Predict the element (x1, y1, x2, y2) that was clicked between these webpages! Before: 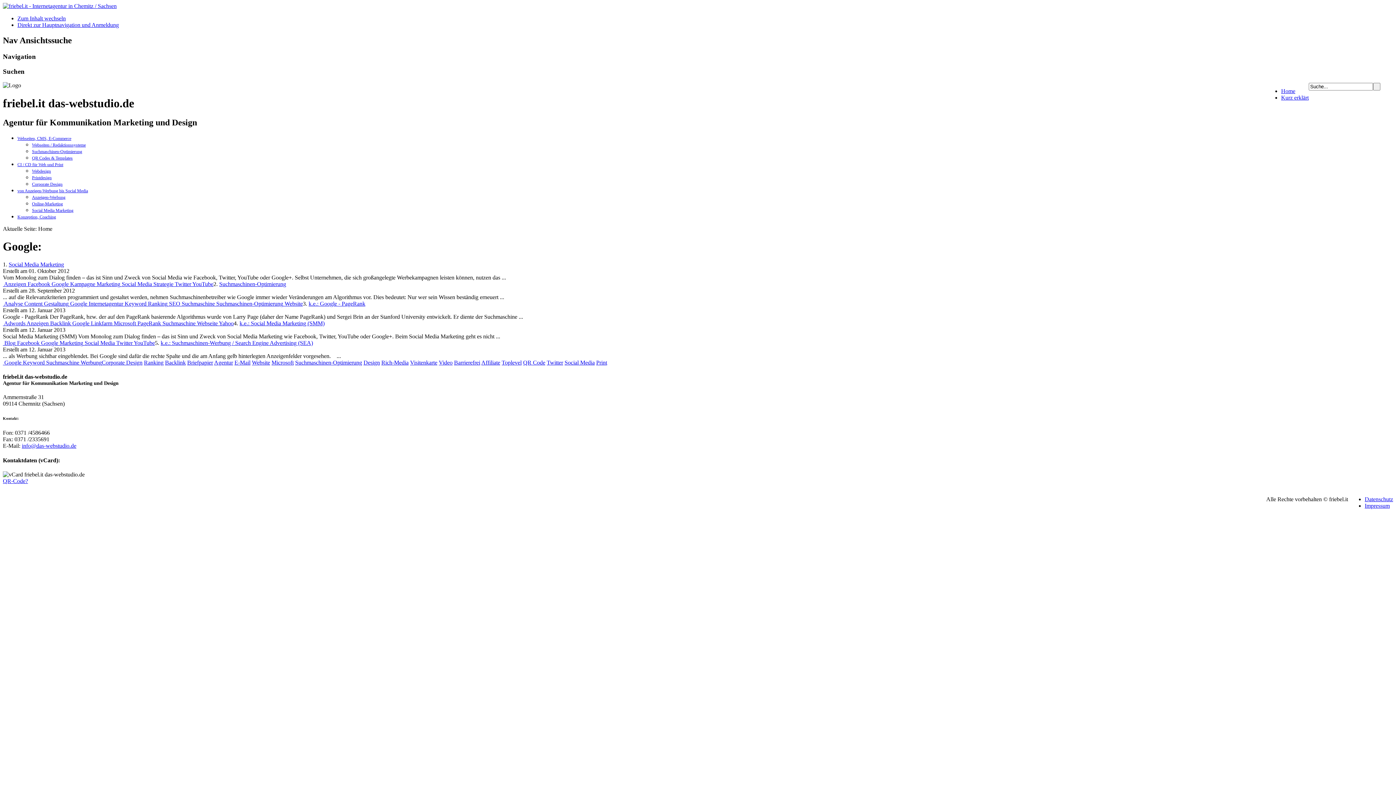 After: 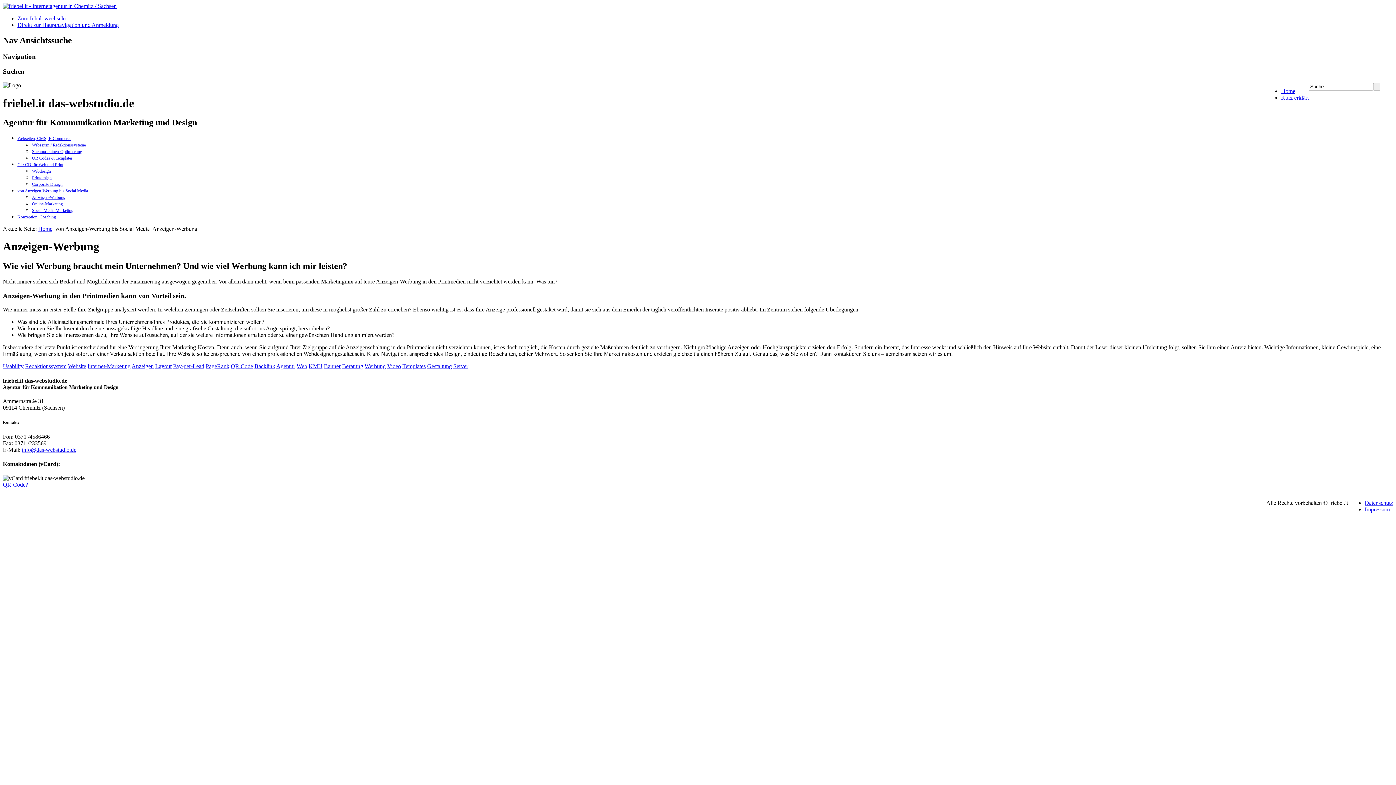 Action: label: Anzeigen-Werbung bbox: (32, 194, 65, 200)